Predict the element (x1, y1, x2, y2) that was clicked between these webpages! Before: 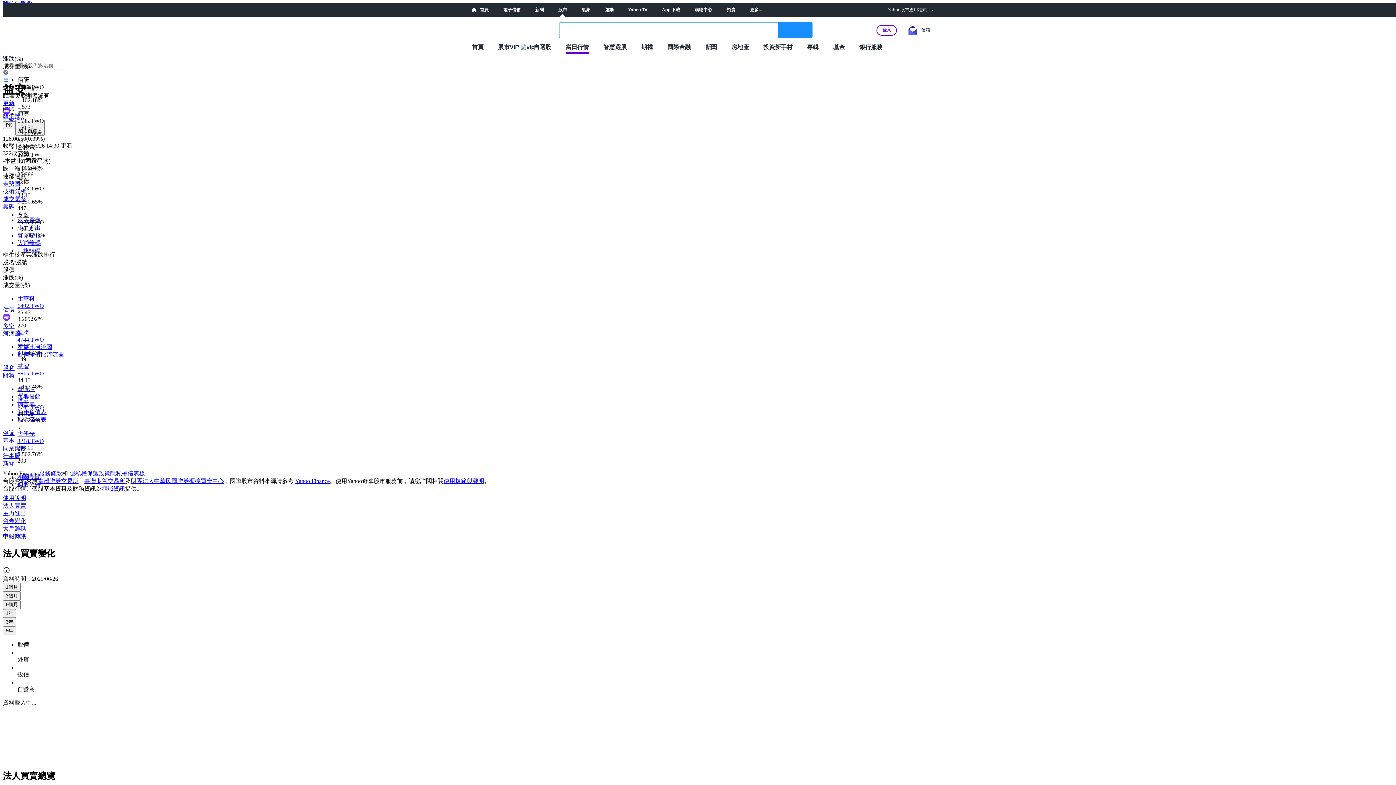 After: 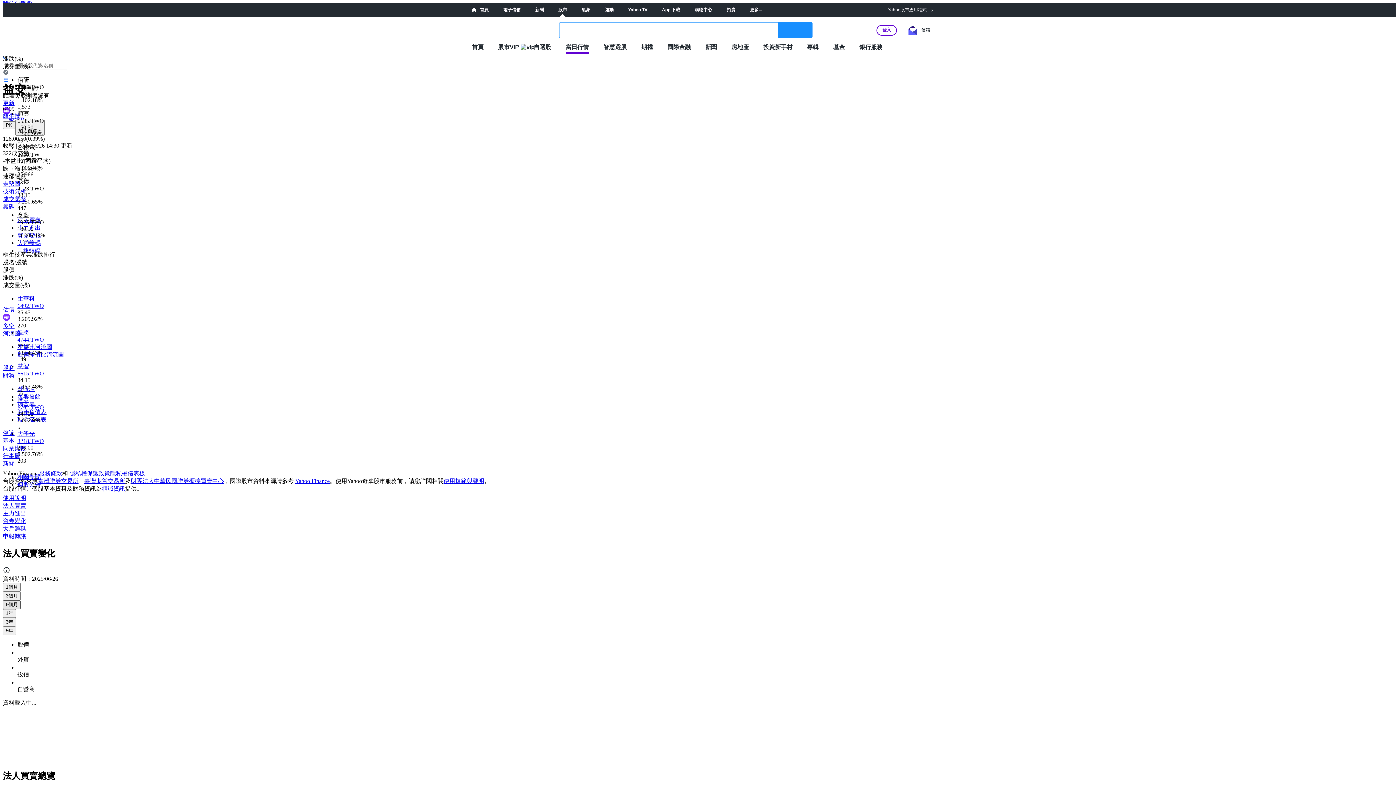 Action: label: 6個月 bbox: (2, 600, 20, 609)